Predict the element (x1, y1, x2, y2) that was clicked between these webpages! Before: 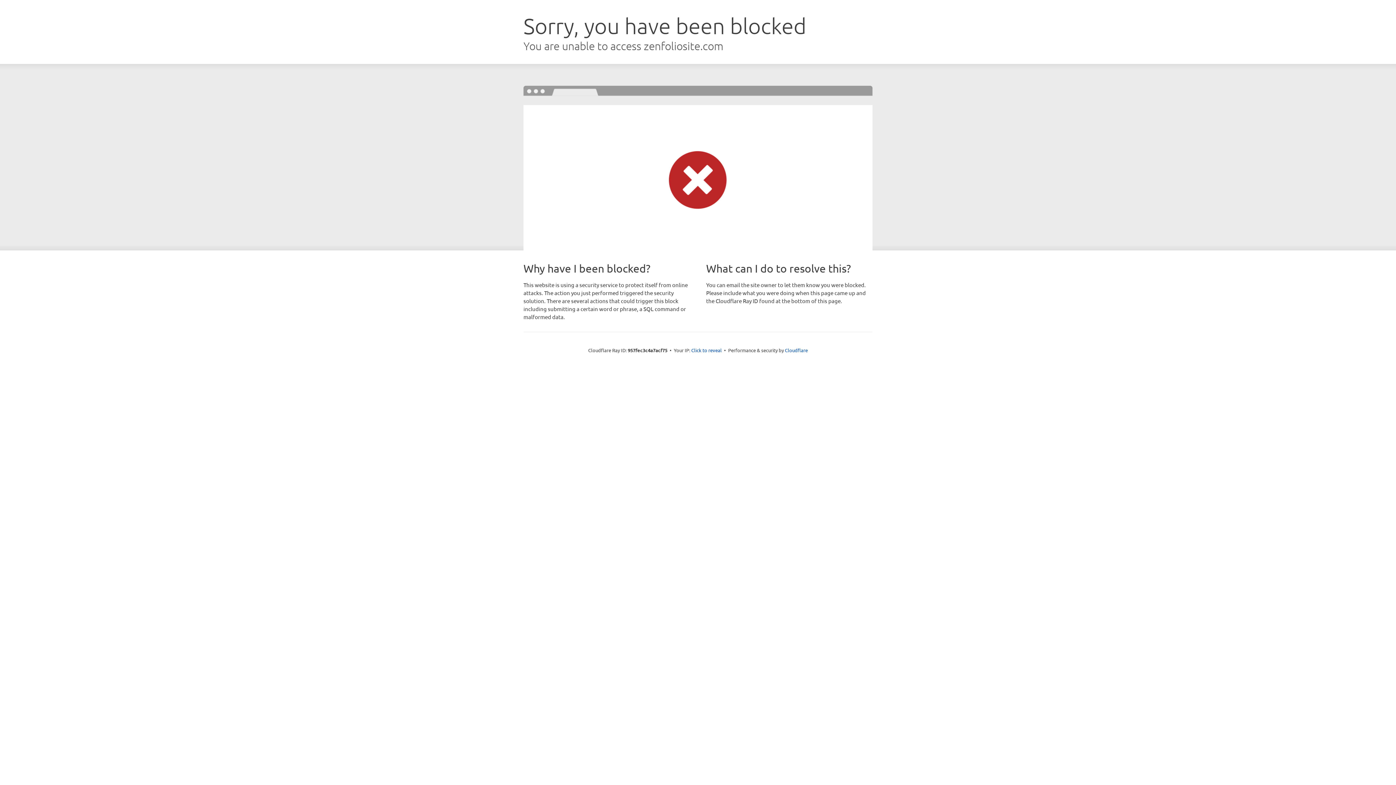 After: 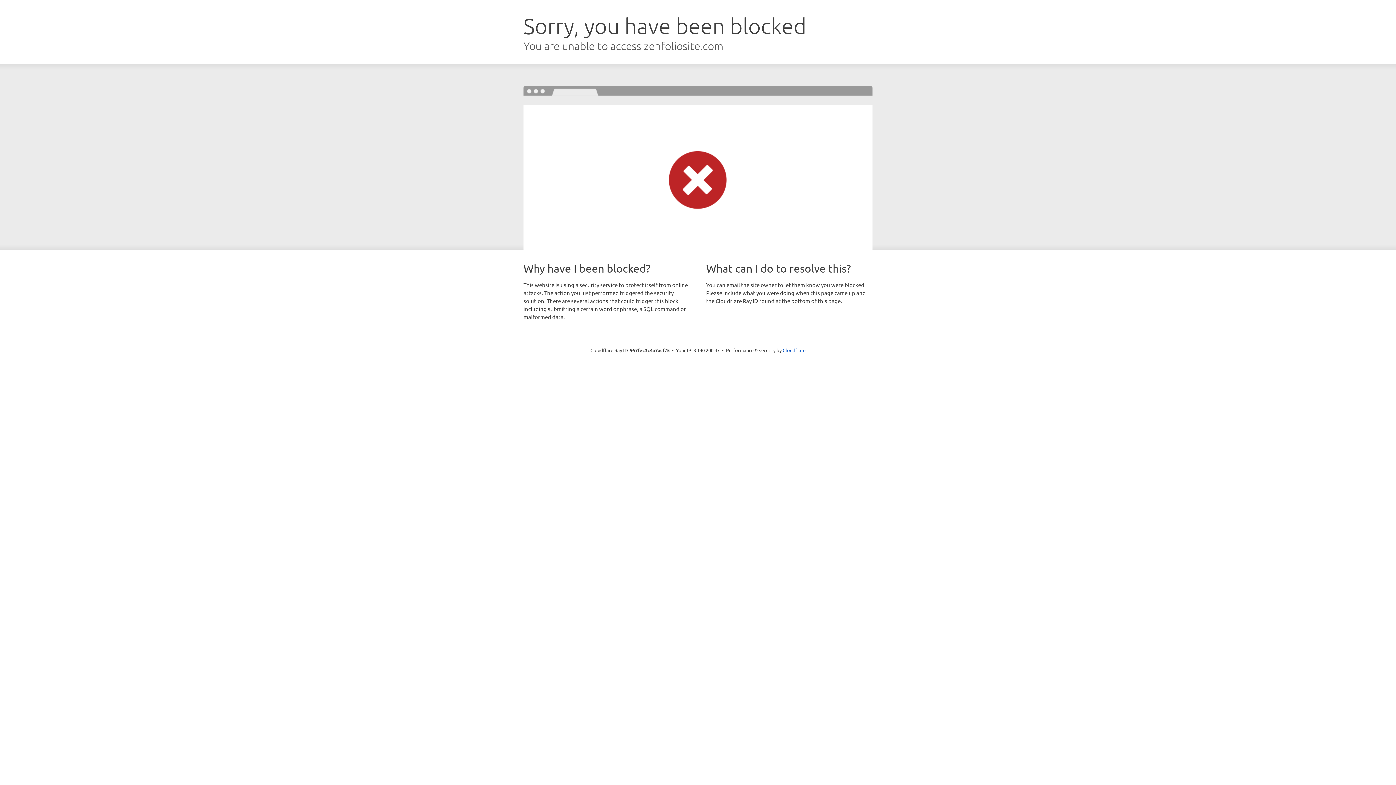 Action: bbox: (691, 346, 722, 353) label: Click to reveal